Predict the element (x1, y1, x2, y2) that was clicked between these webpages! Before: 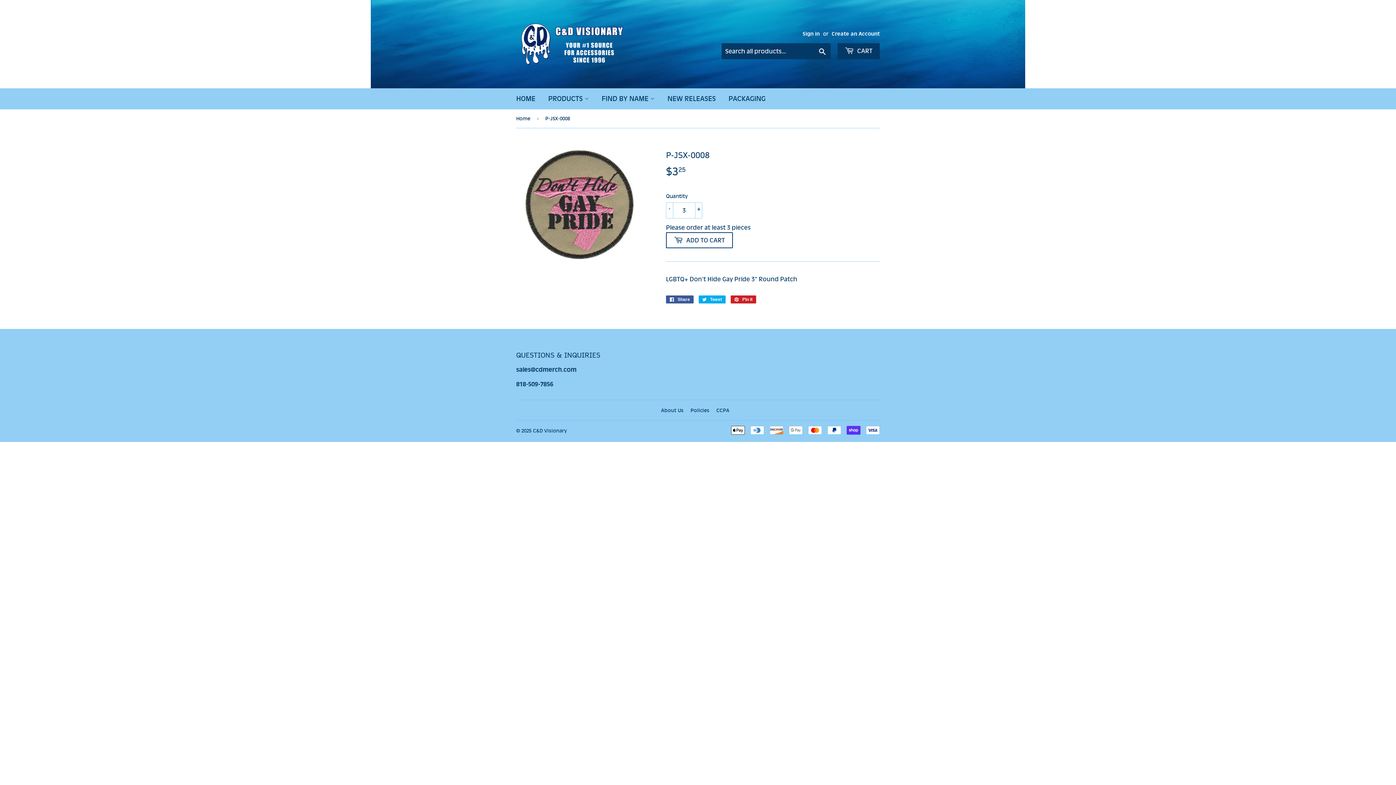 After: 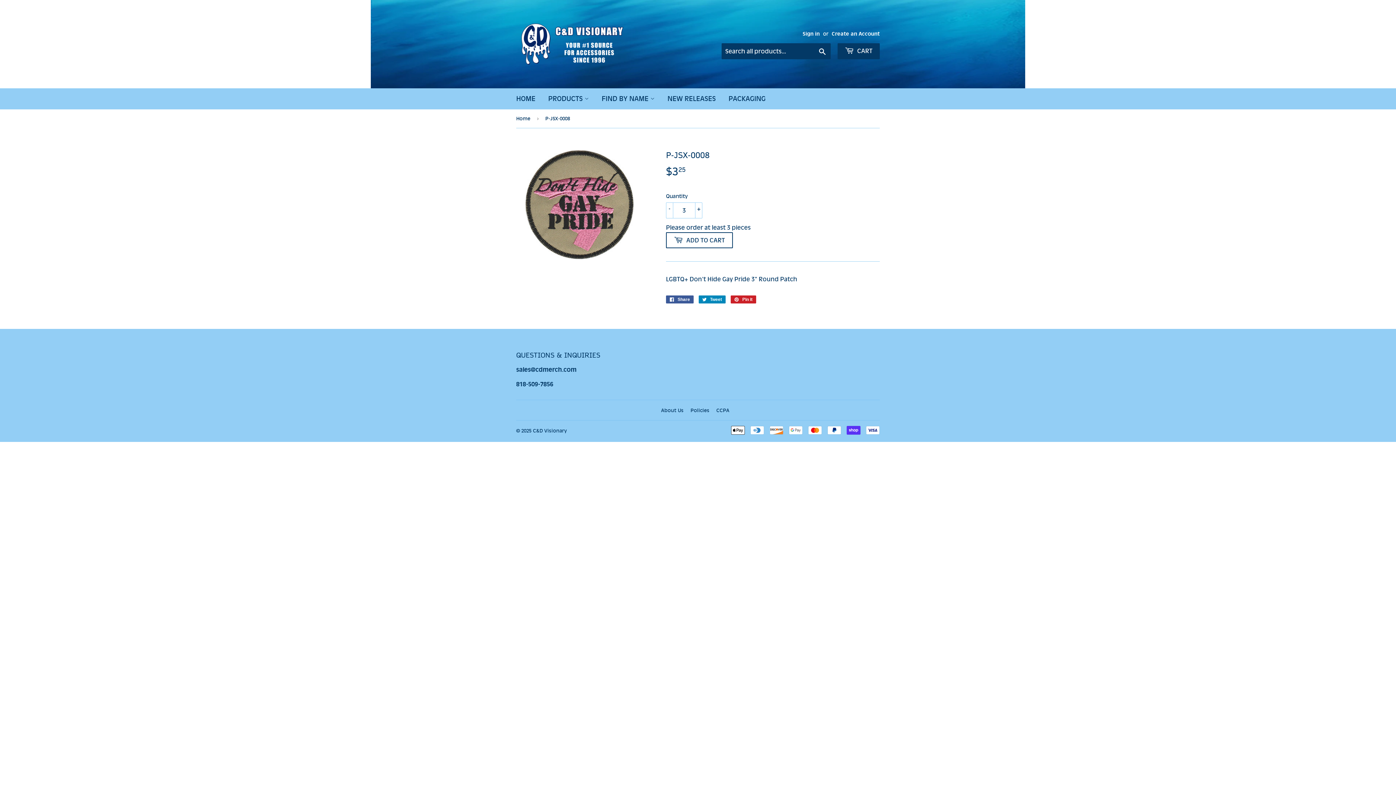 Action: bbox: (698, 295, 725, 303) label:  Tweet
Tweet on Twitter